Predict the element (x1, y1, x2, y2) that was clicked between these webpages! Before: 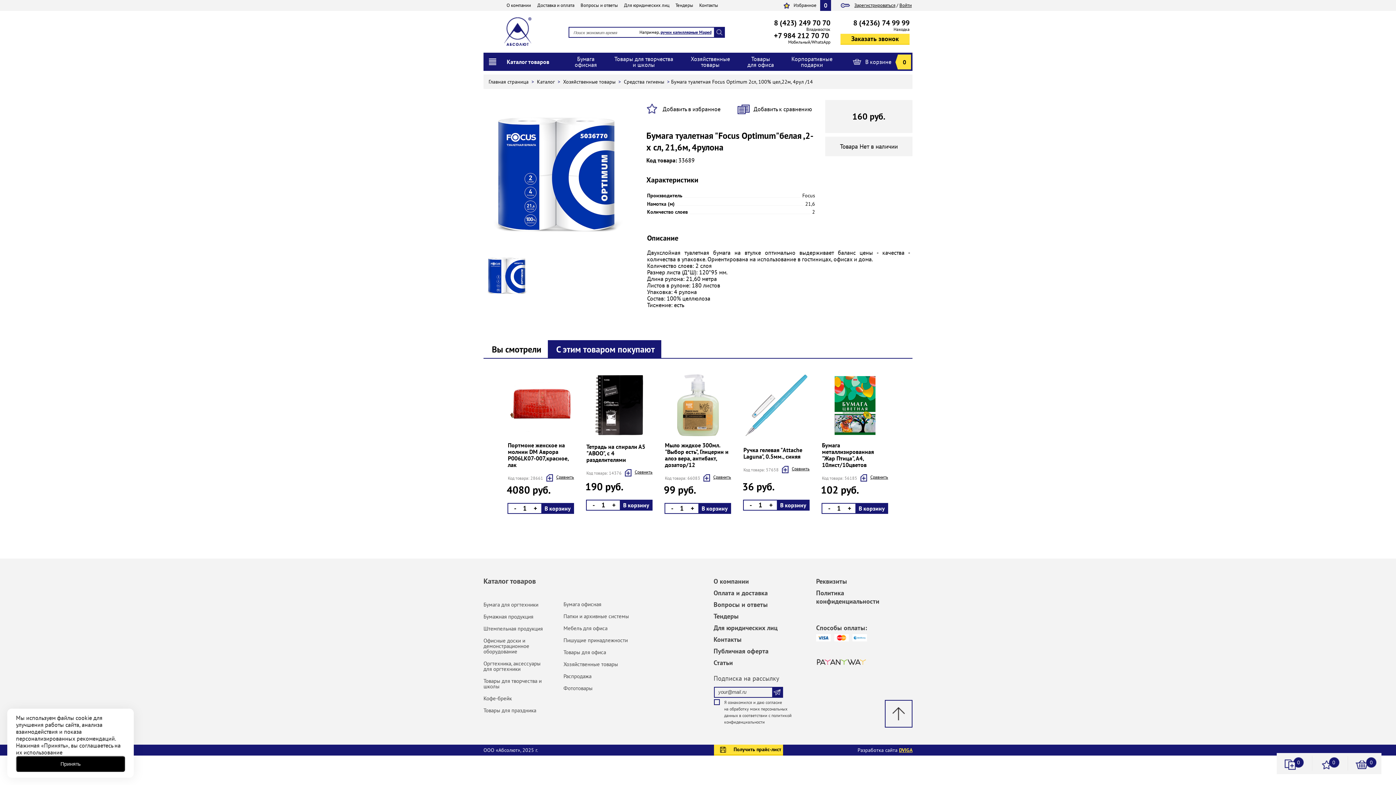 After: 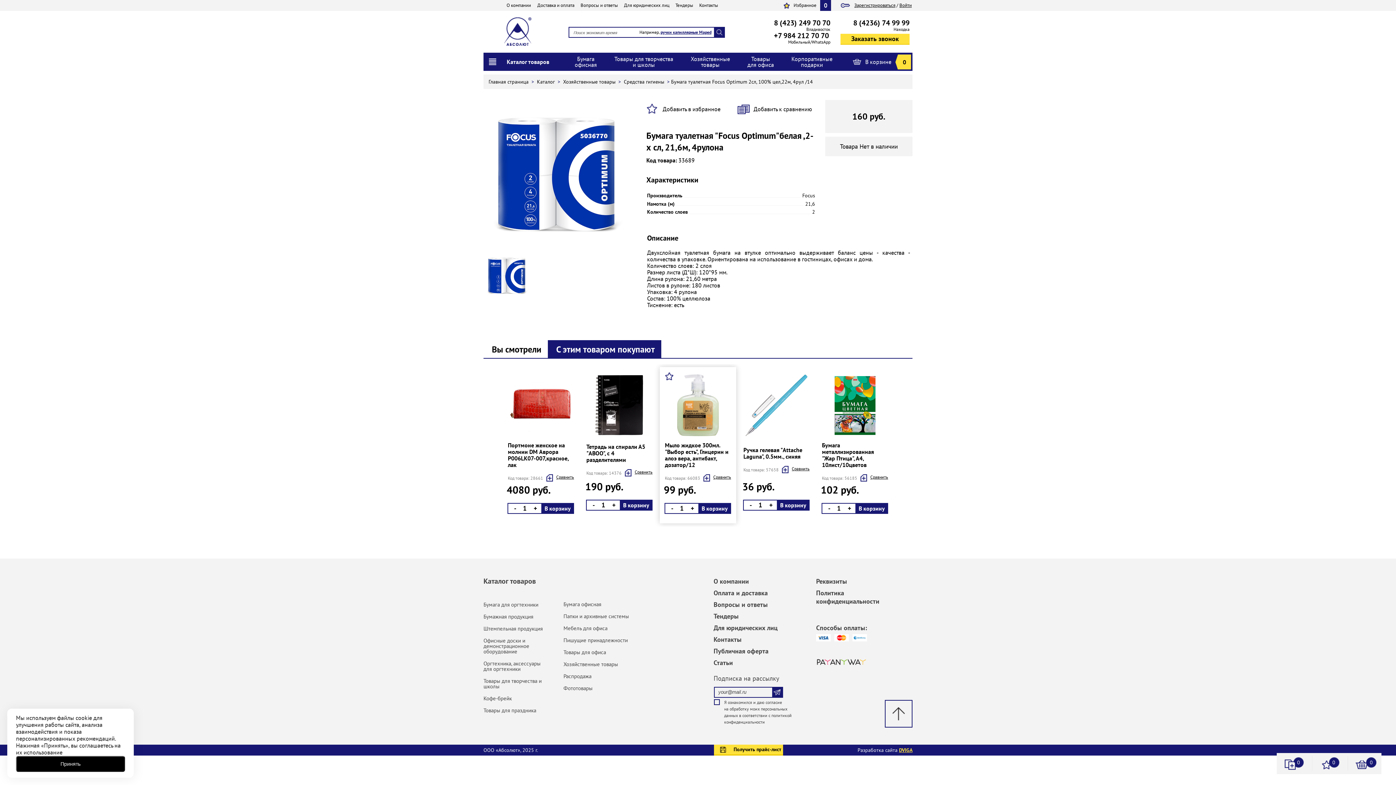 Action: label: - bbox: (671, 503, 673, 514)